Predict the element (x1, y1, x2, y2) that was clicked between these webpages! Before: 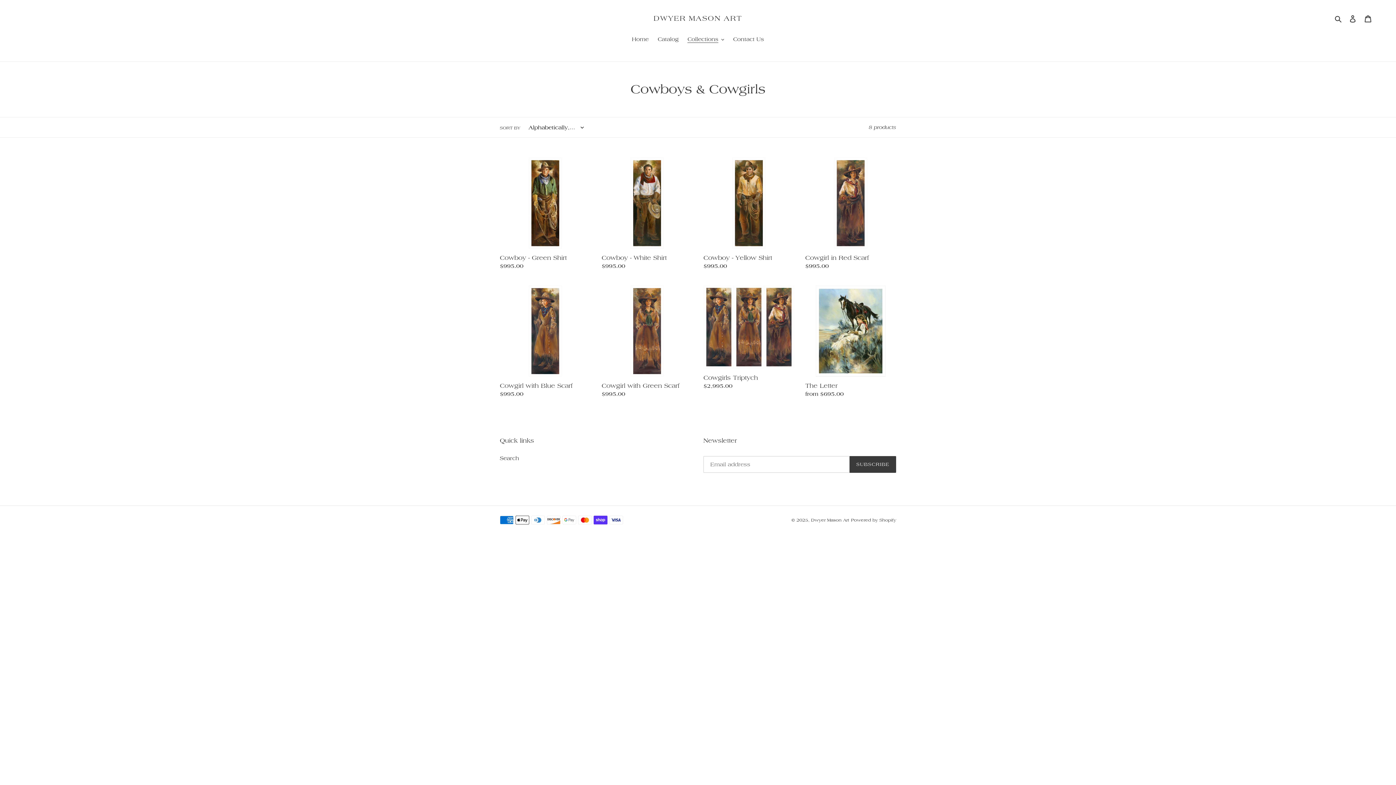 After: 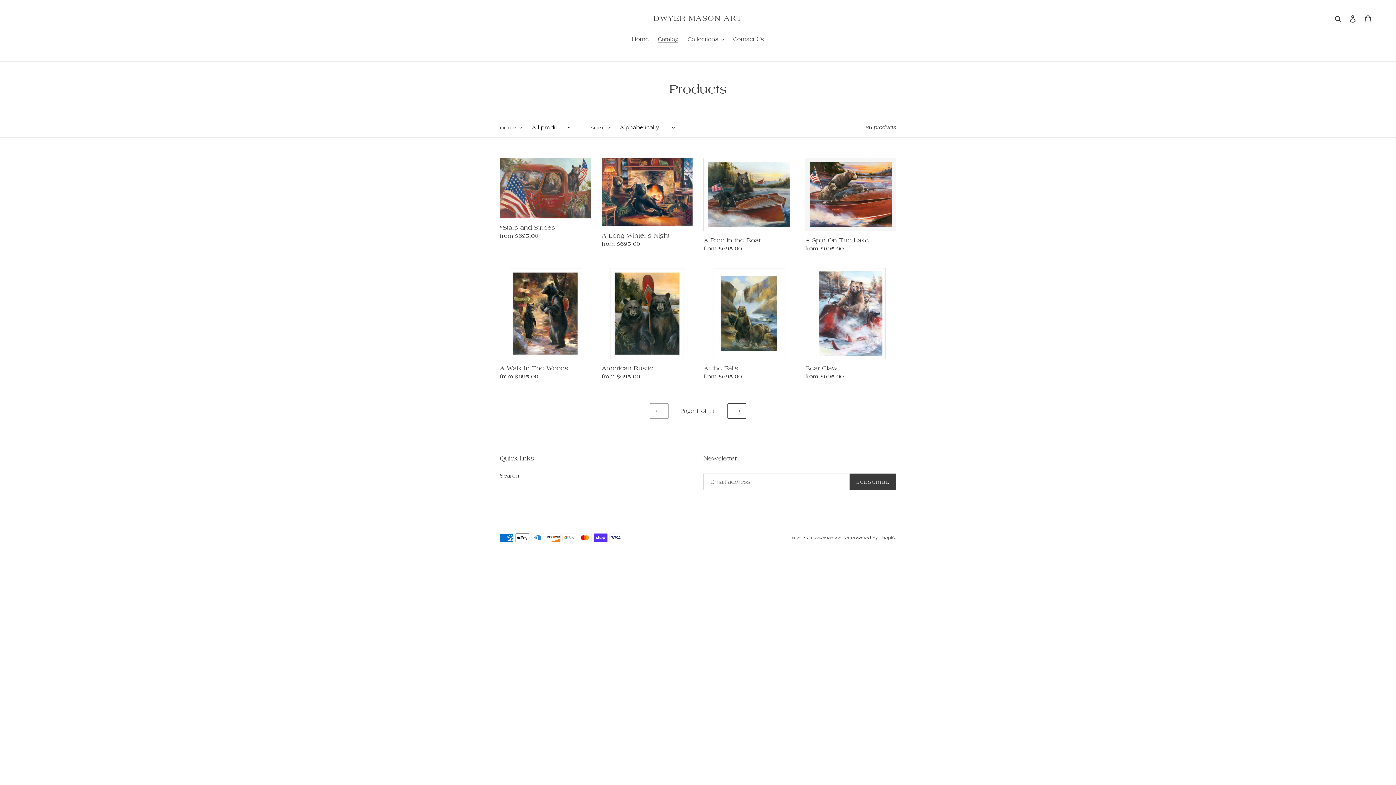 Action: label: Catalog bbox: (654, 35, 682, 44)